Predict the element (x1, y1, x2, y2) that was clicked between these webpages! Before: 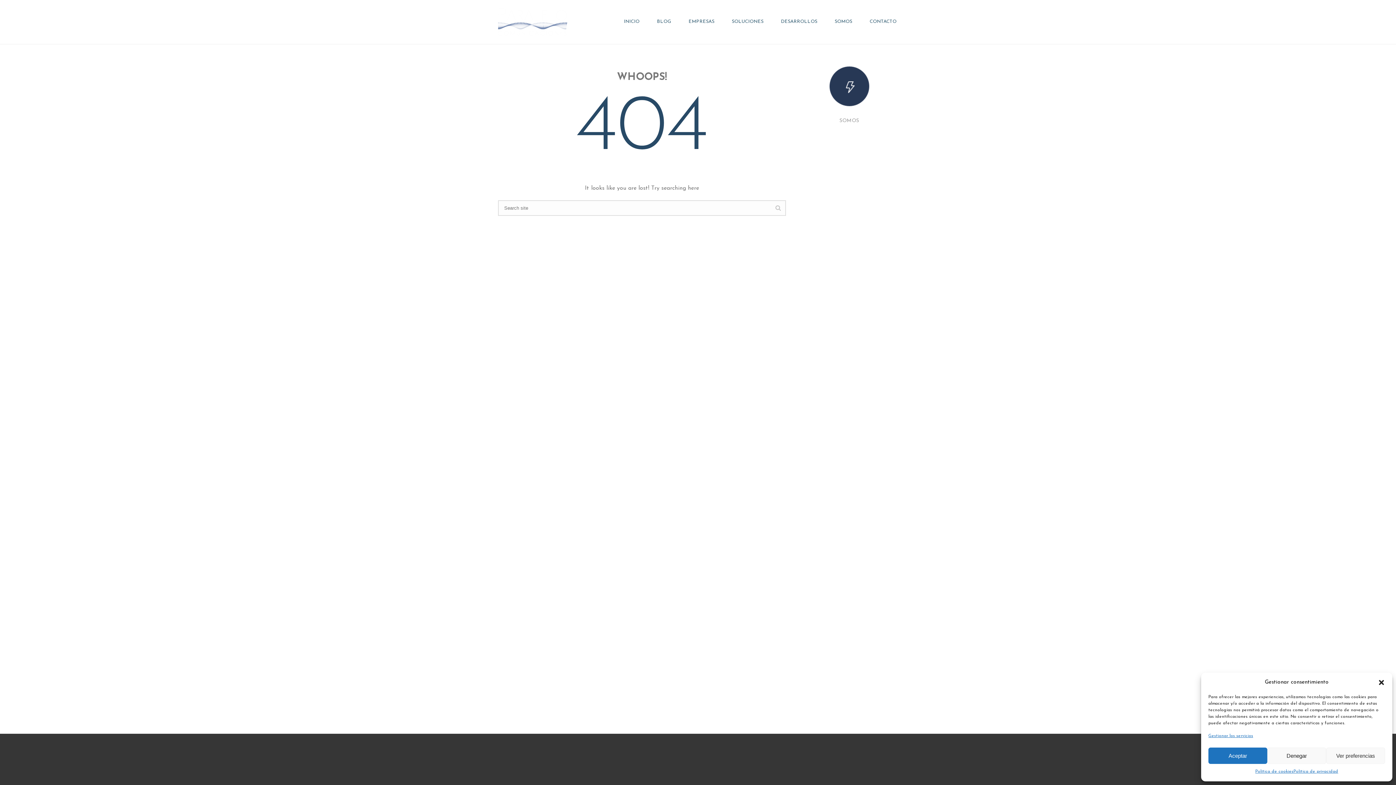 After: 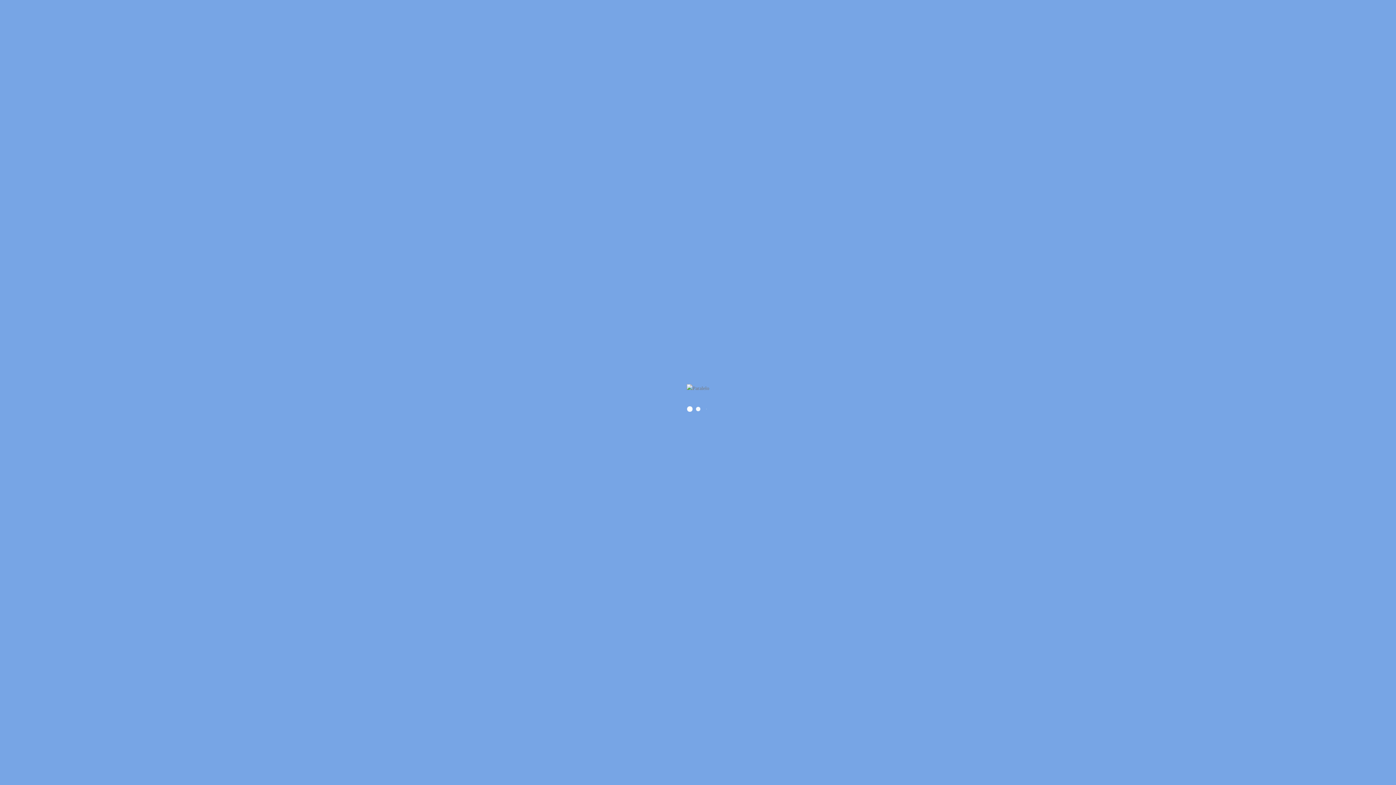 Action: label: SOMOS bbox: (826, 15, 860, 26)